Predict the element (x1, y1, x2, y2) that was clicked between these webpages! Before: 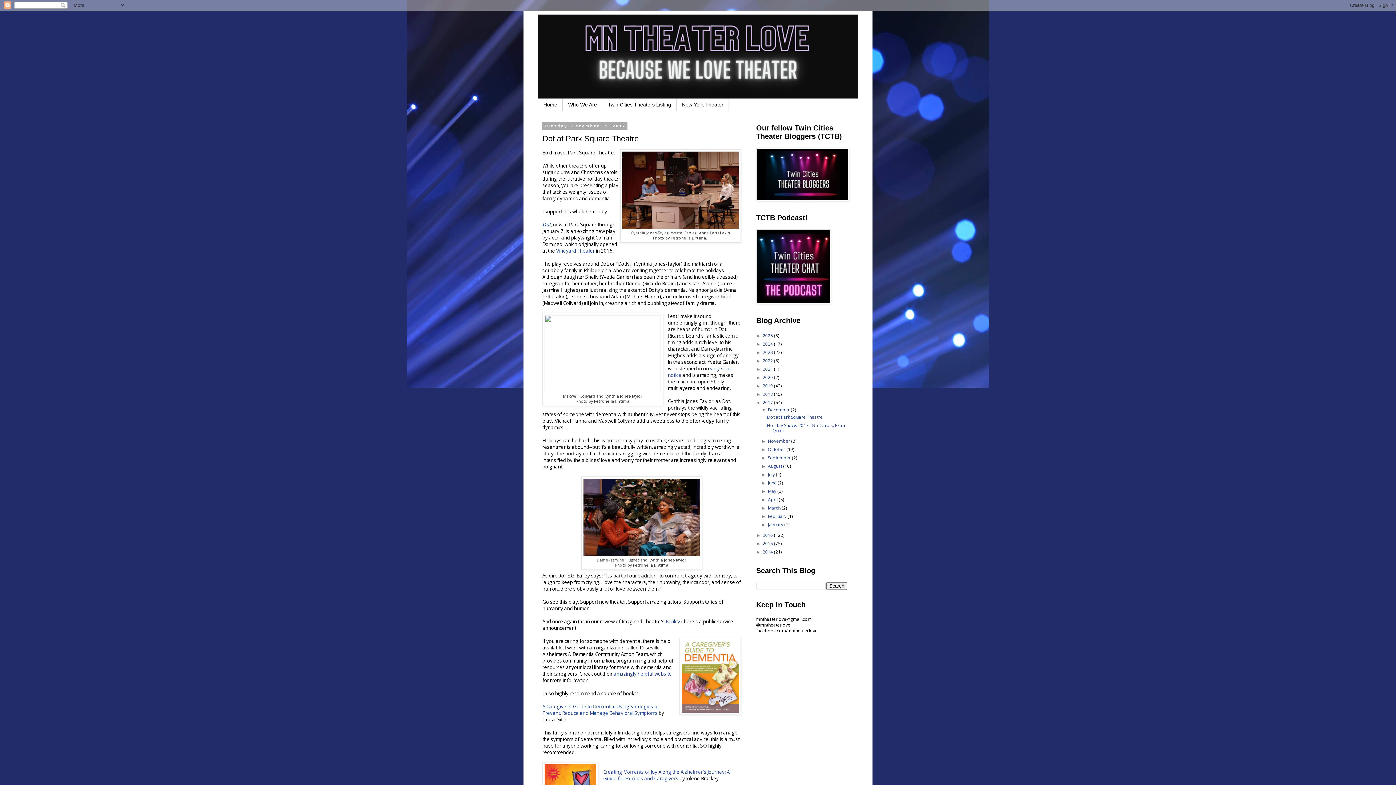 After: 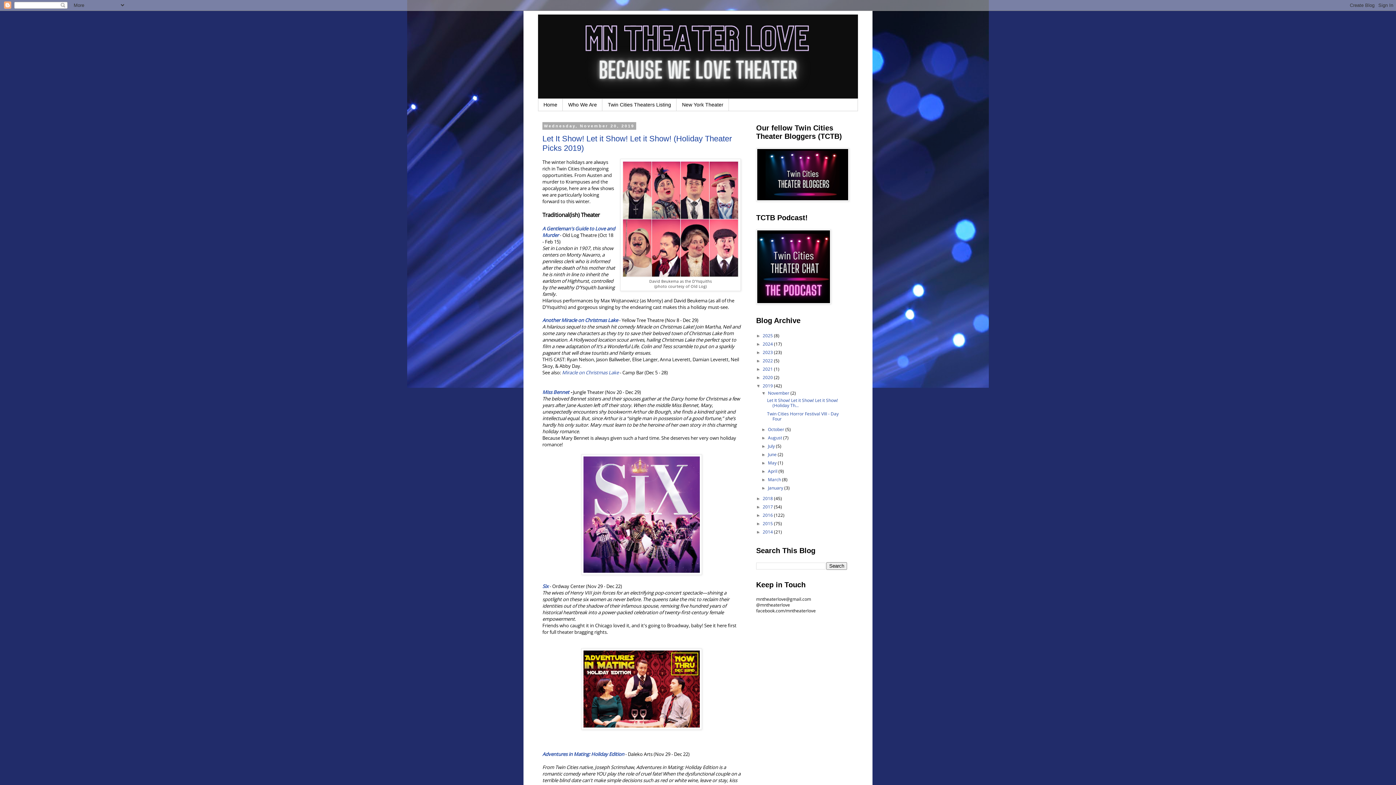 Action: bbox: (762, 382, 774, 389) label: 2019 